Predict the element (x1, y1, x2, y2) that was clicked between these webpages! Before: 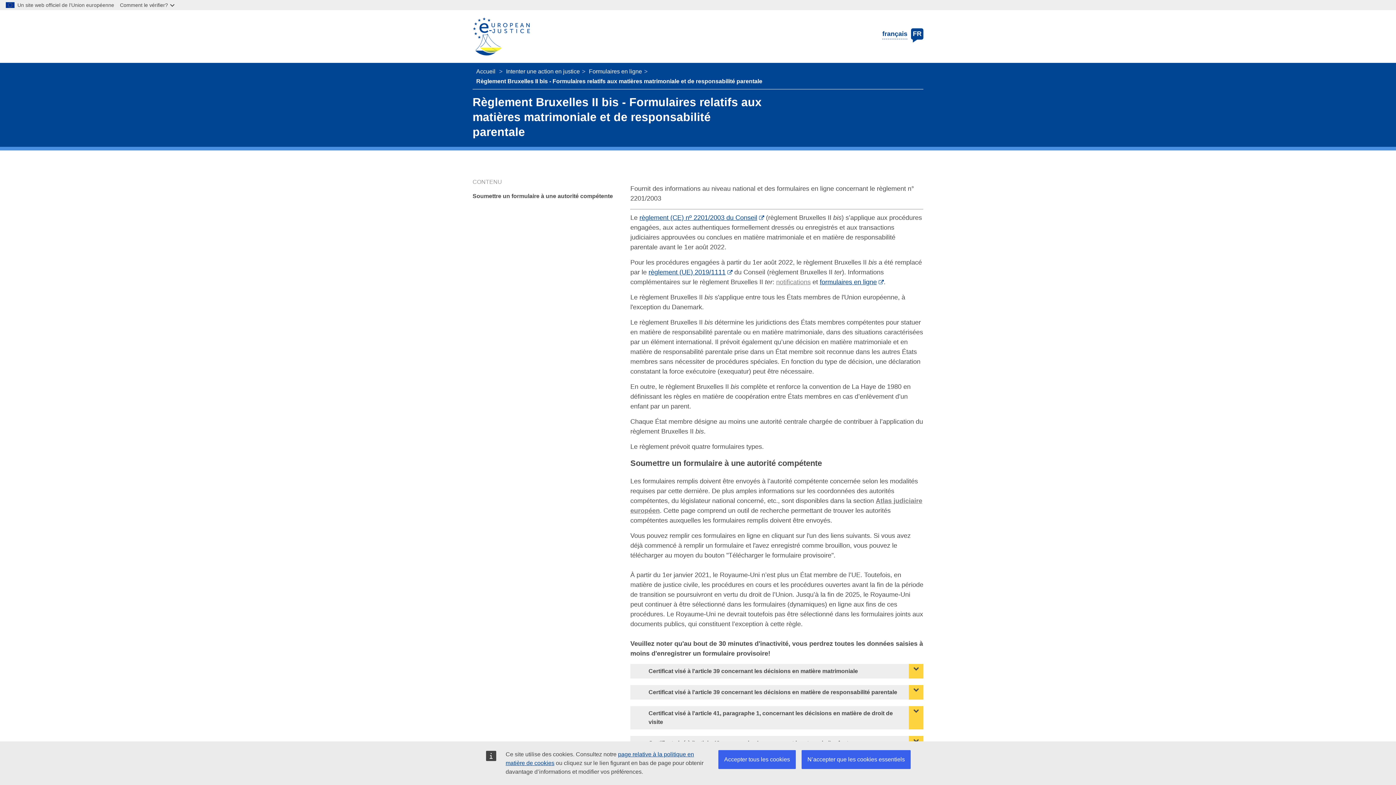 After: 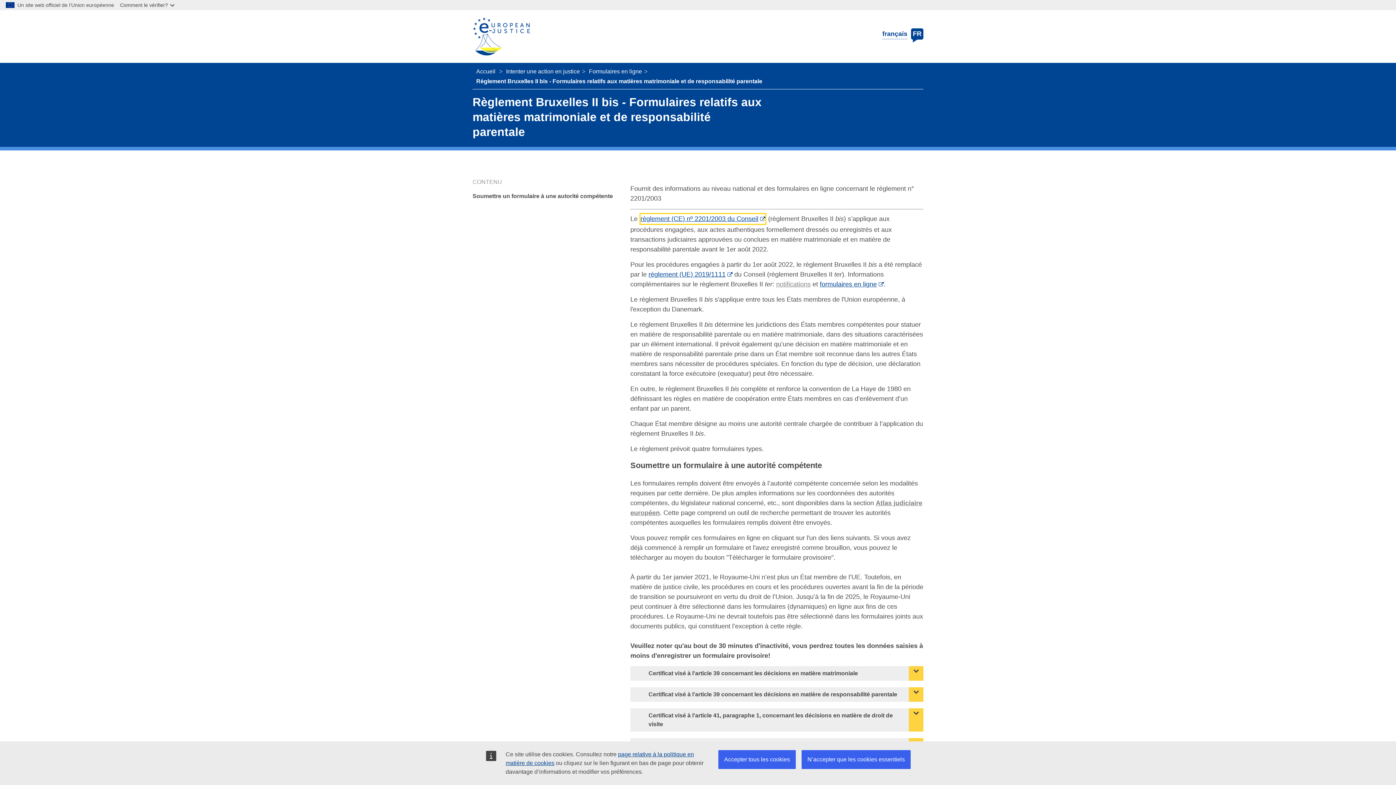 Action: label: règlement (CE) nº 2201/2003 du Conseil bbox: (639, 213, 764, 222)